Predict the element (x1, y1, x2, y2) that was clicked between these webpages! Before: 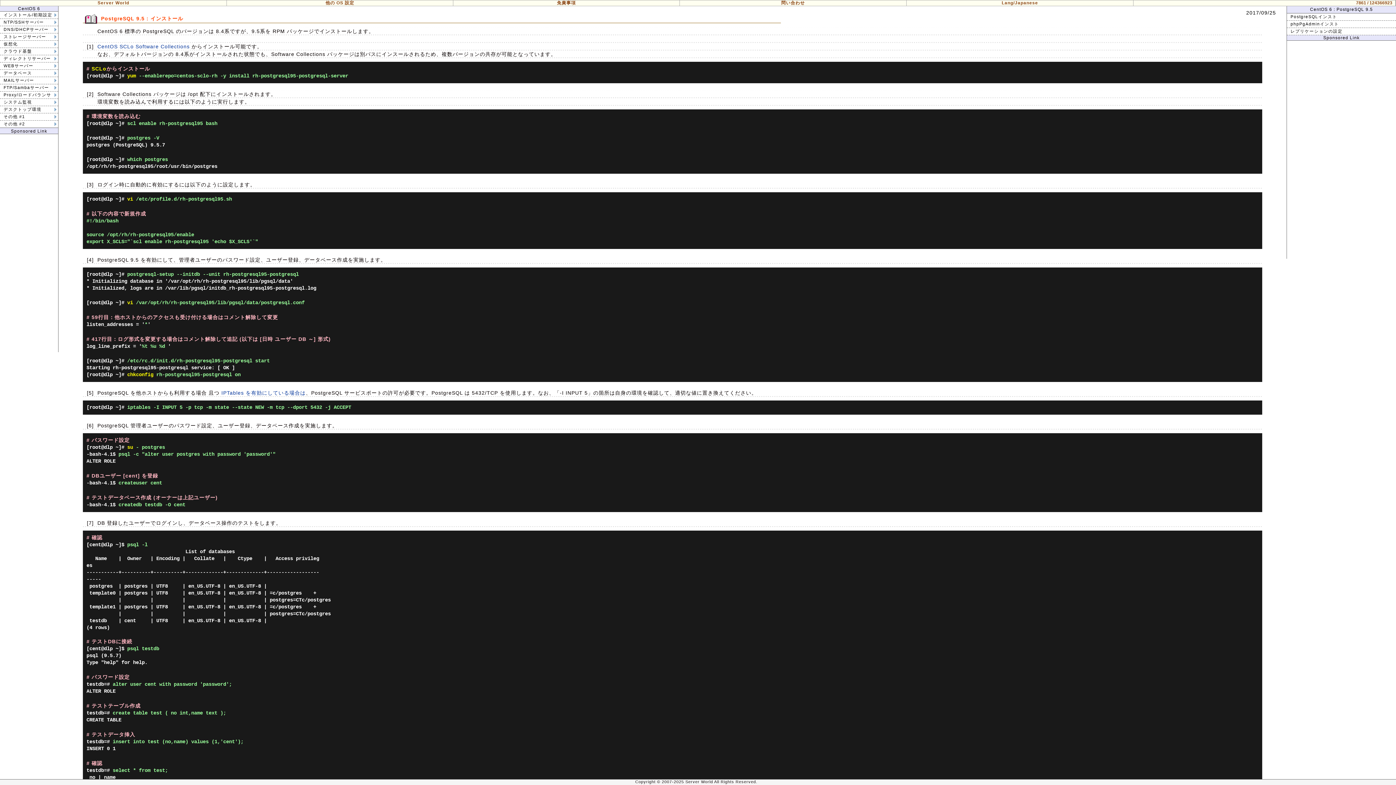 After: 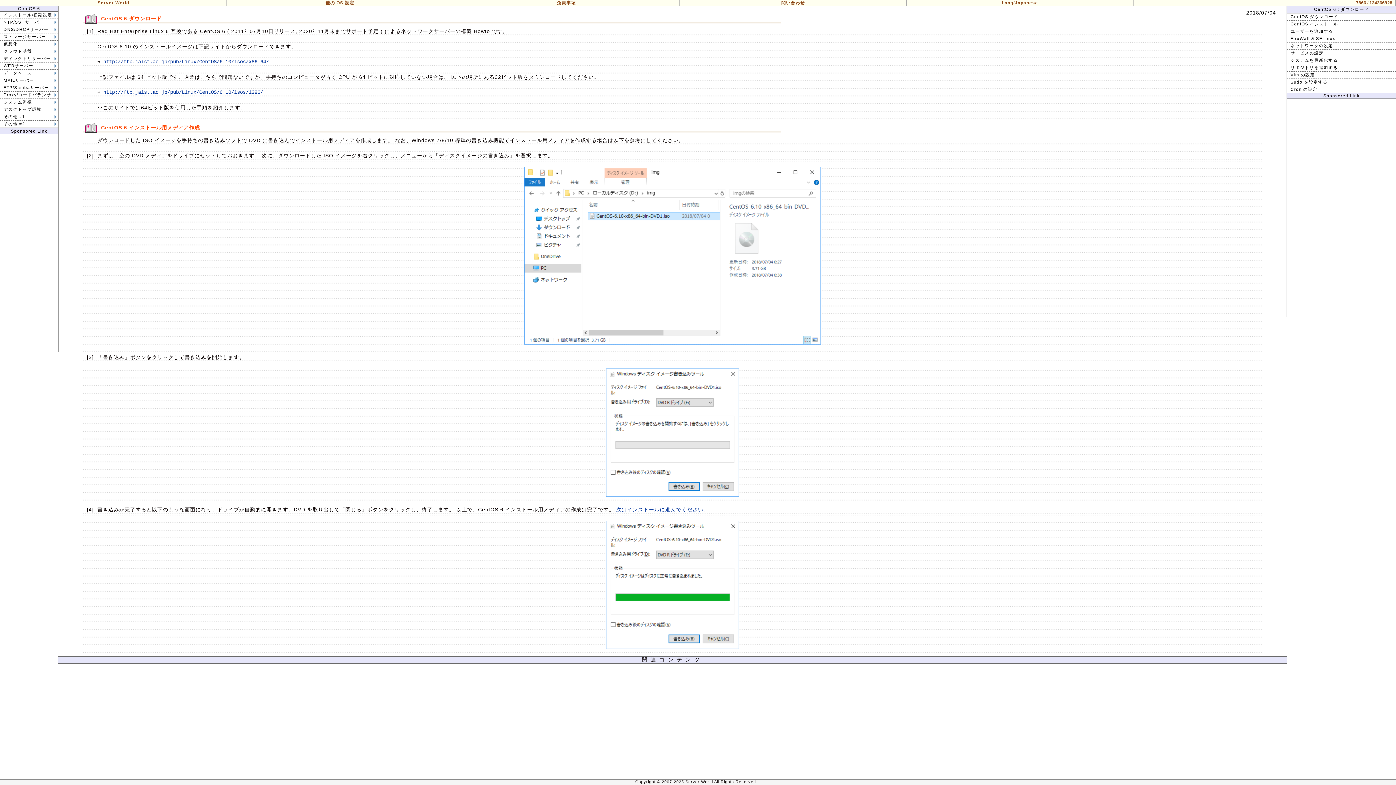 Action: label: インストール/初期設定 bbox: (0, 11, 58, 18)